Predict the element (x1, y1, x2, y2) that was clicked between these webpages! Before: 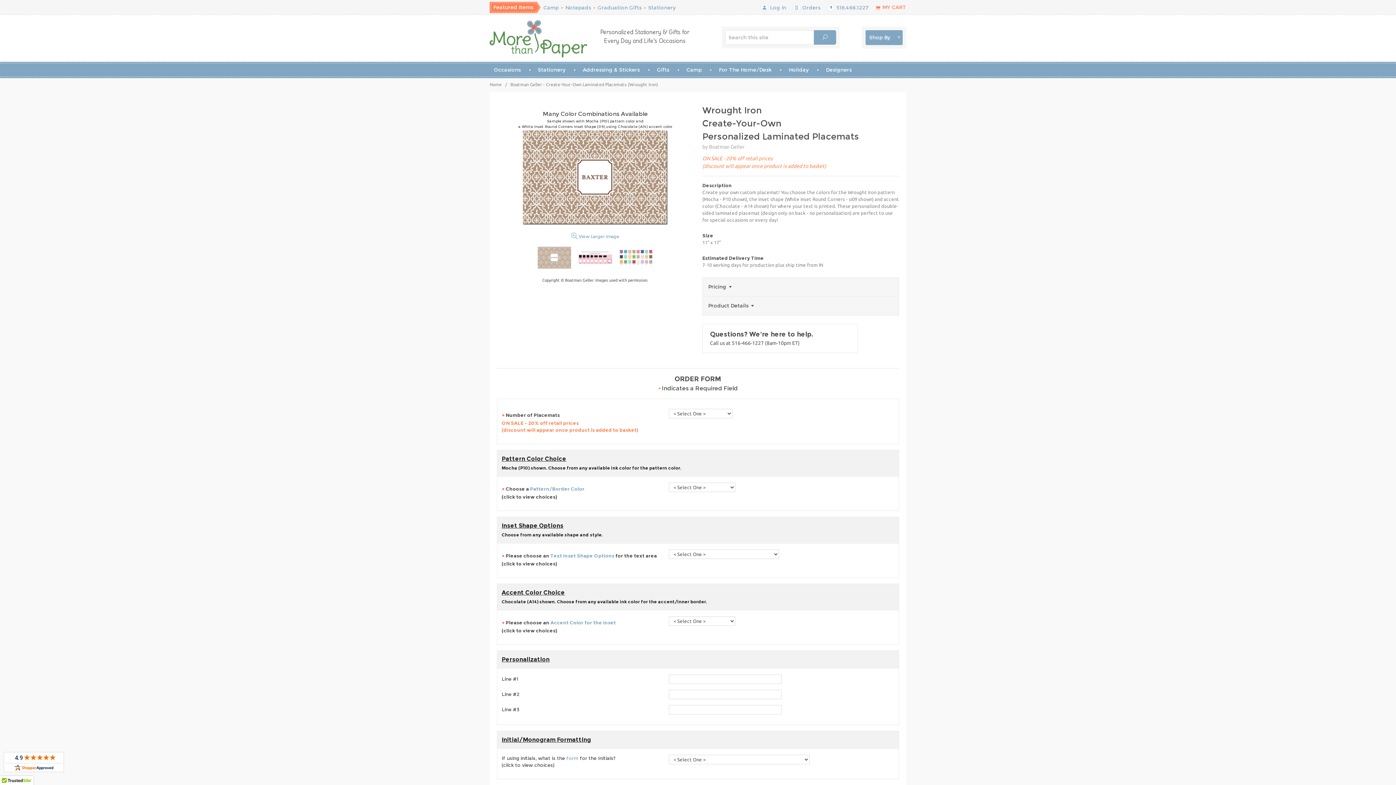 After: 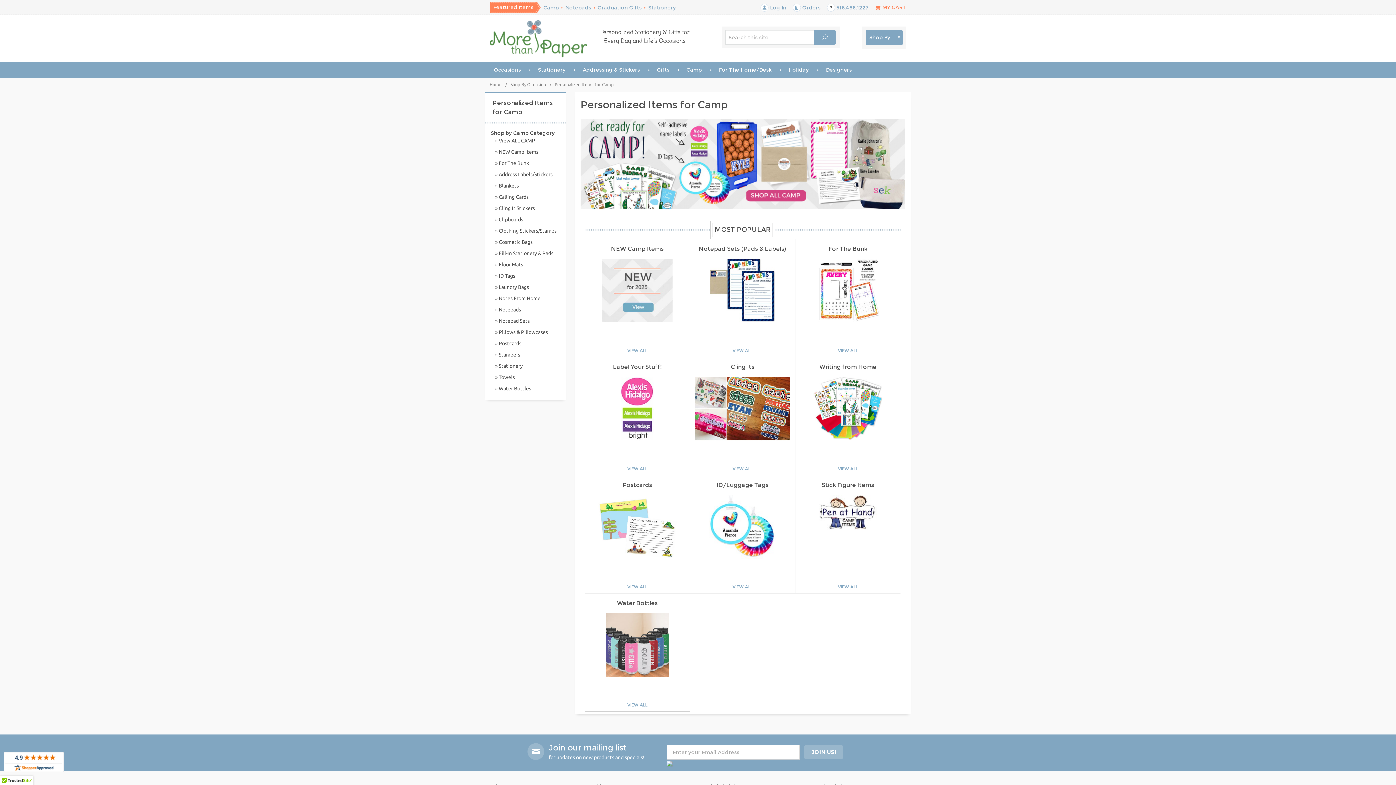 Action: label: Camp bbox: (686, 66, 701, 73)